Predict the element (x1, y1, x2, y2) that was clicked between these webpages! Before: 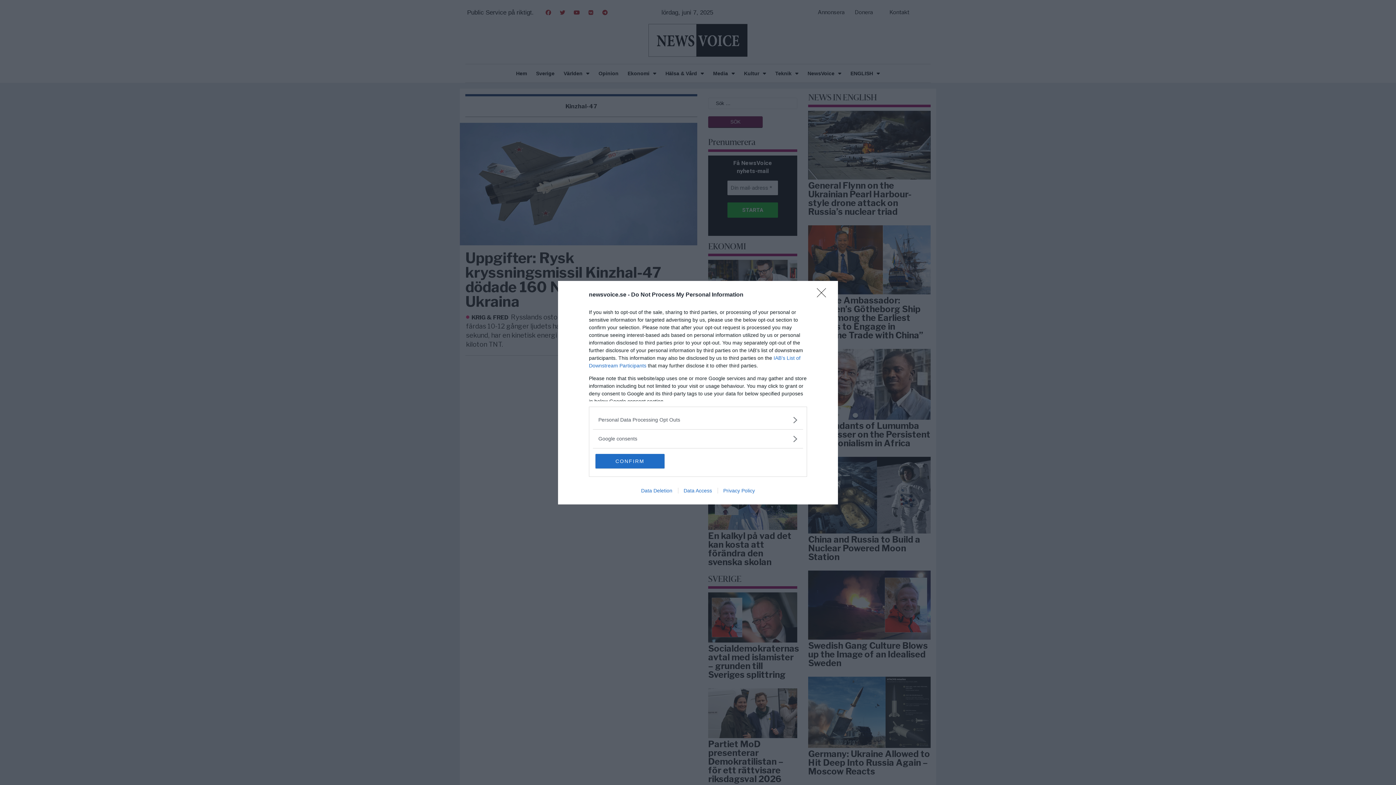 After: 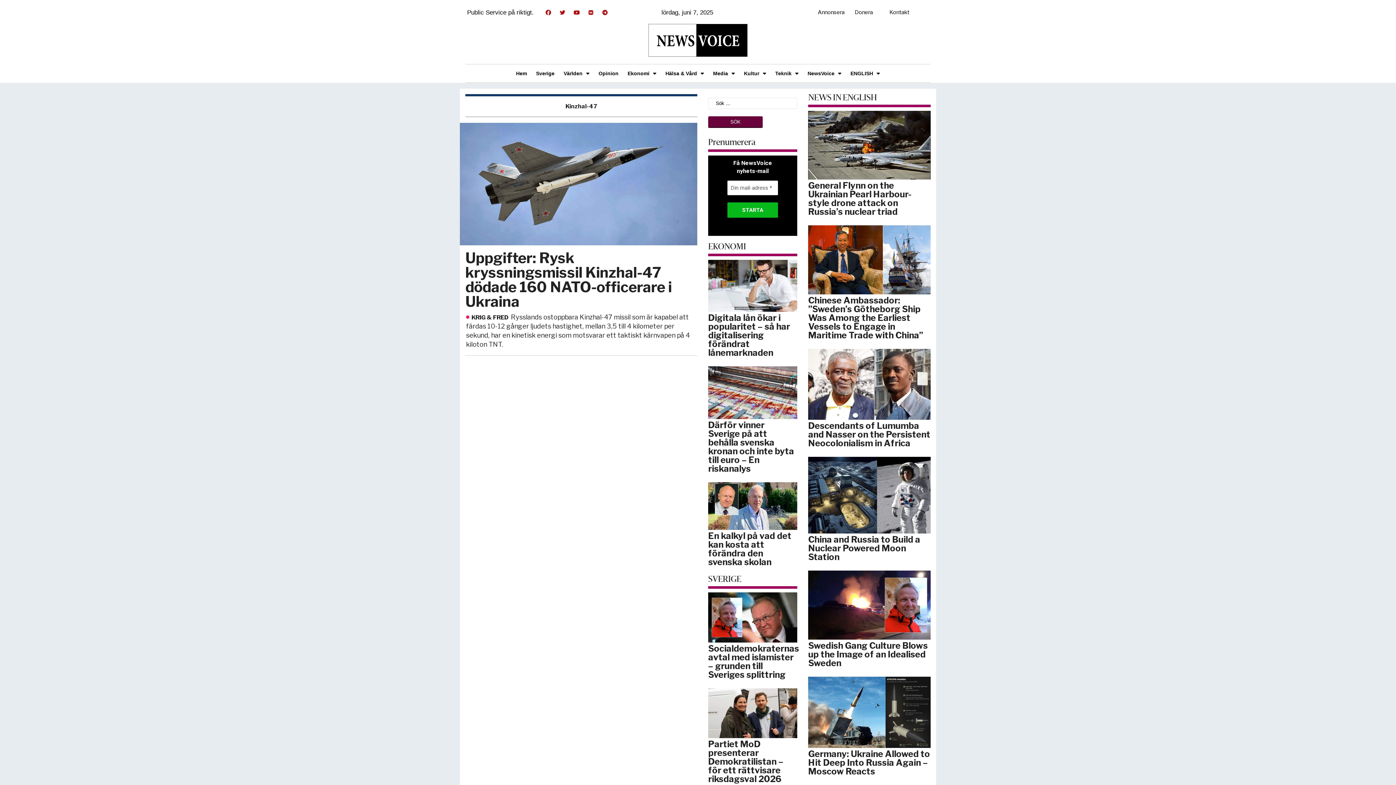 Action: label: Close bbox: (817, 288, 830, 302)